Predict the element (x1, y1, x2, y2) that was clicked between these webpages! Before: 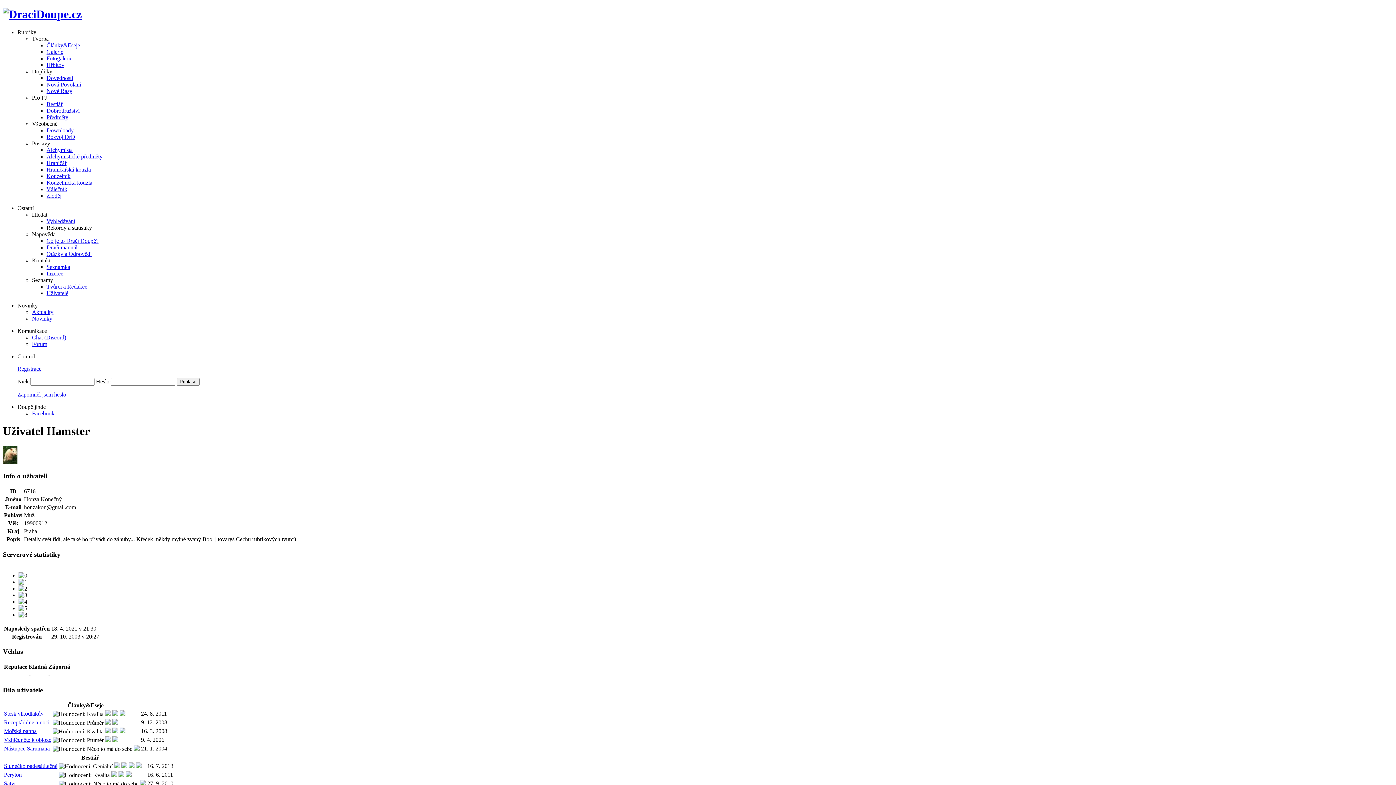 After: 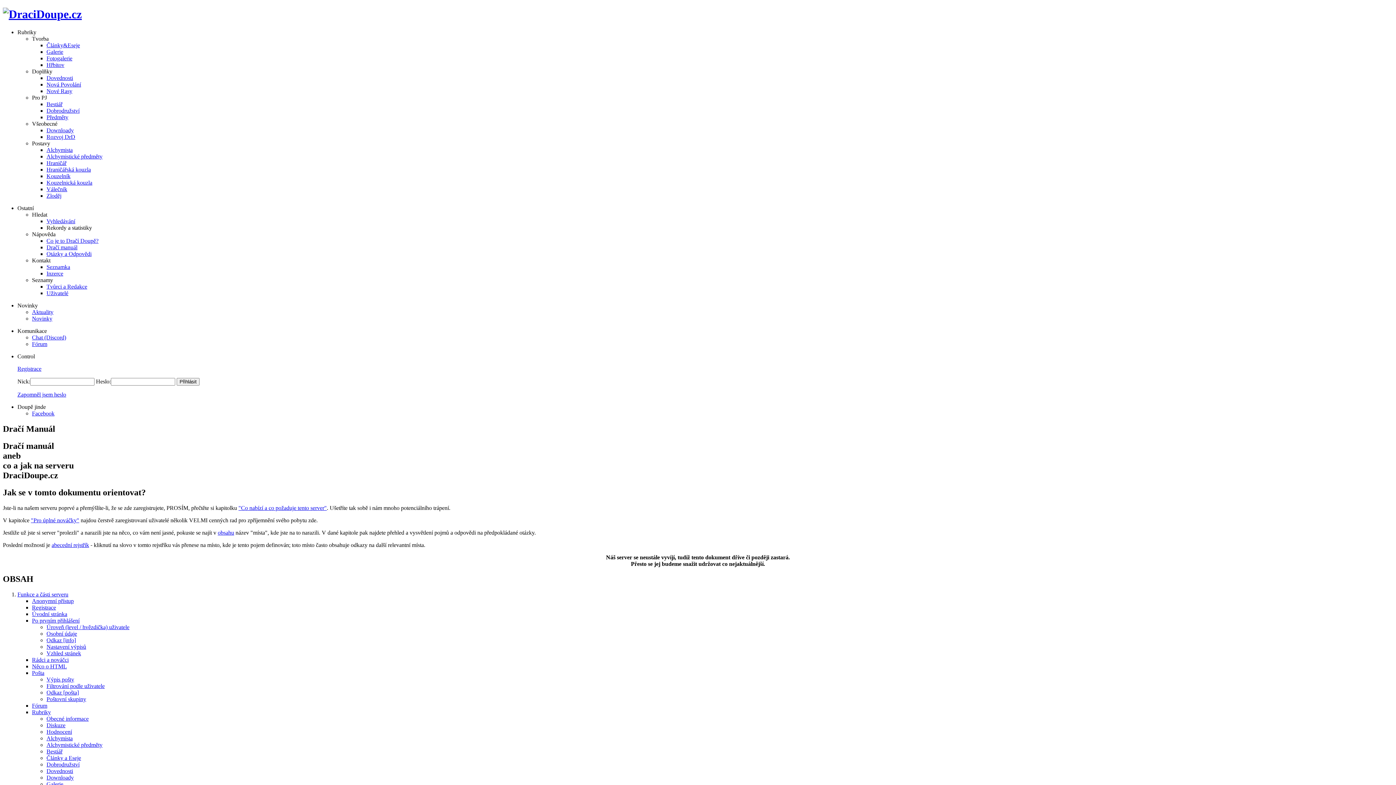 Action: bbox: (46, 244, 77, 250) label: Dračí manuál